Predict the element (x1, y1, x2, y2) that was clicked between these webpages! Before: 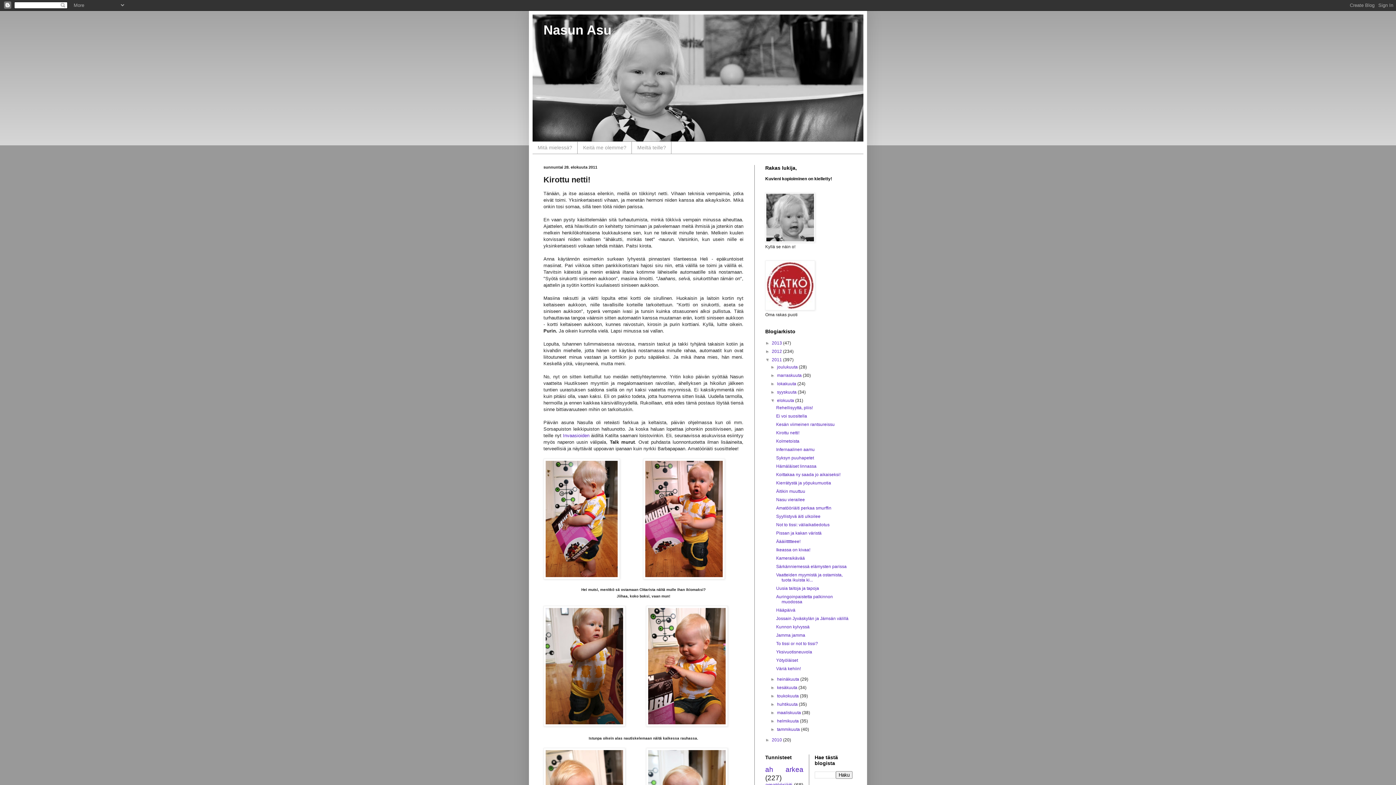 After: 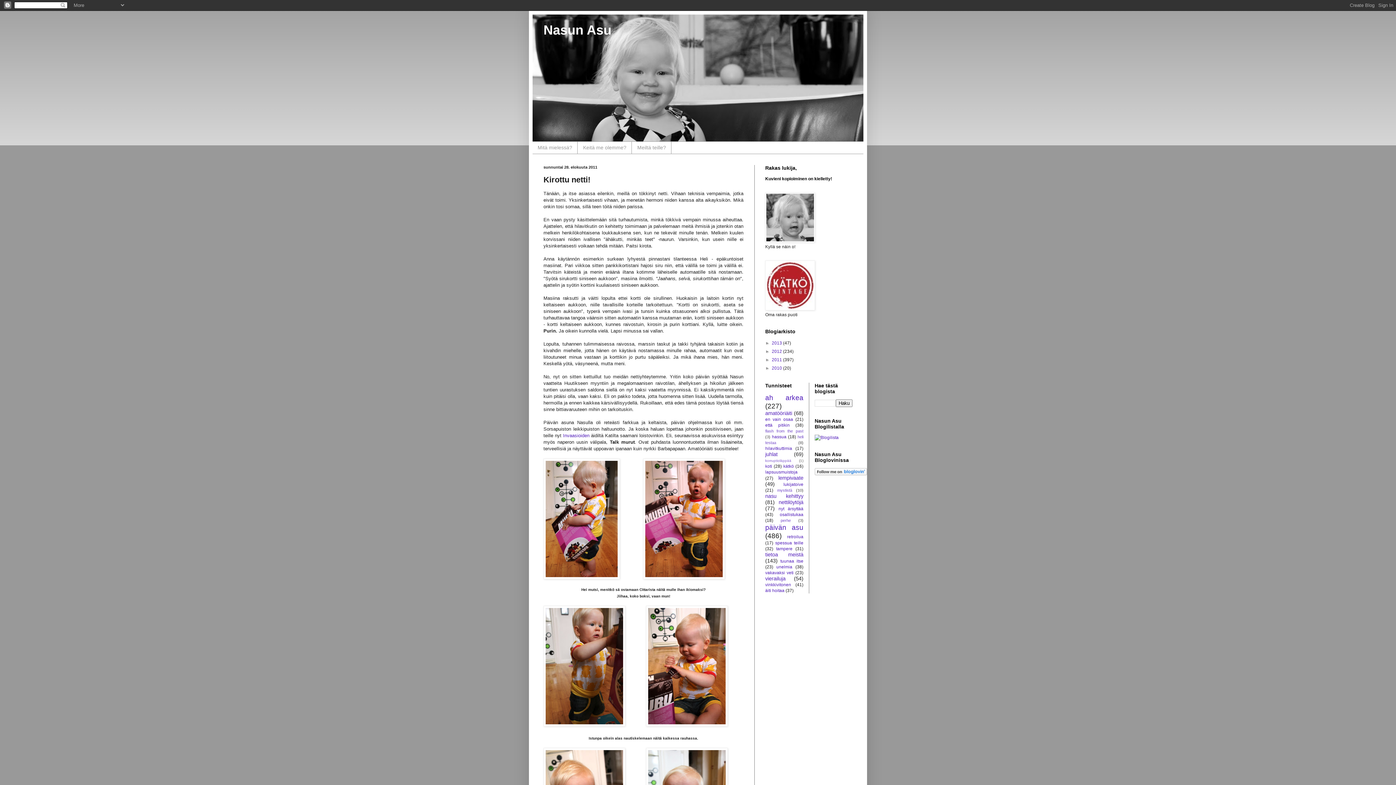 Action: label: ▼   bbox: (765, 357, 772, 362)